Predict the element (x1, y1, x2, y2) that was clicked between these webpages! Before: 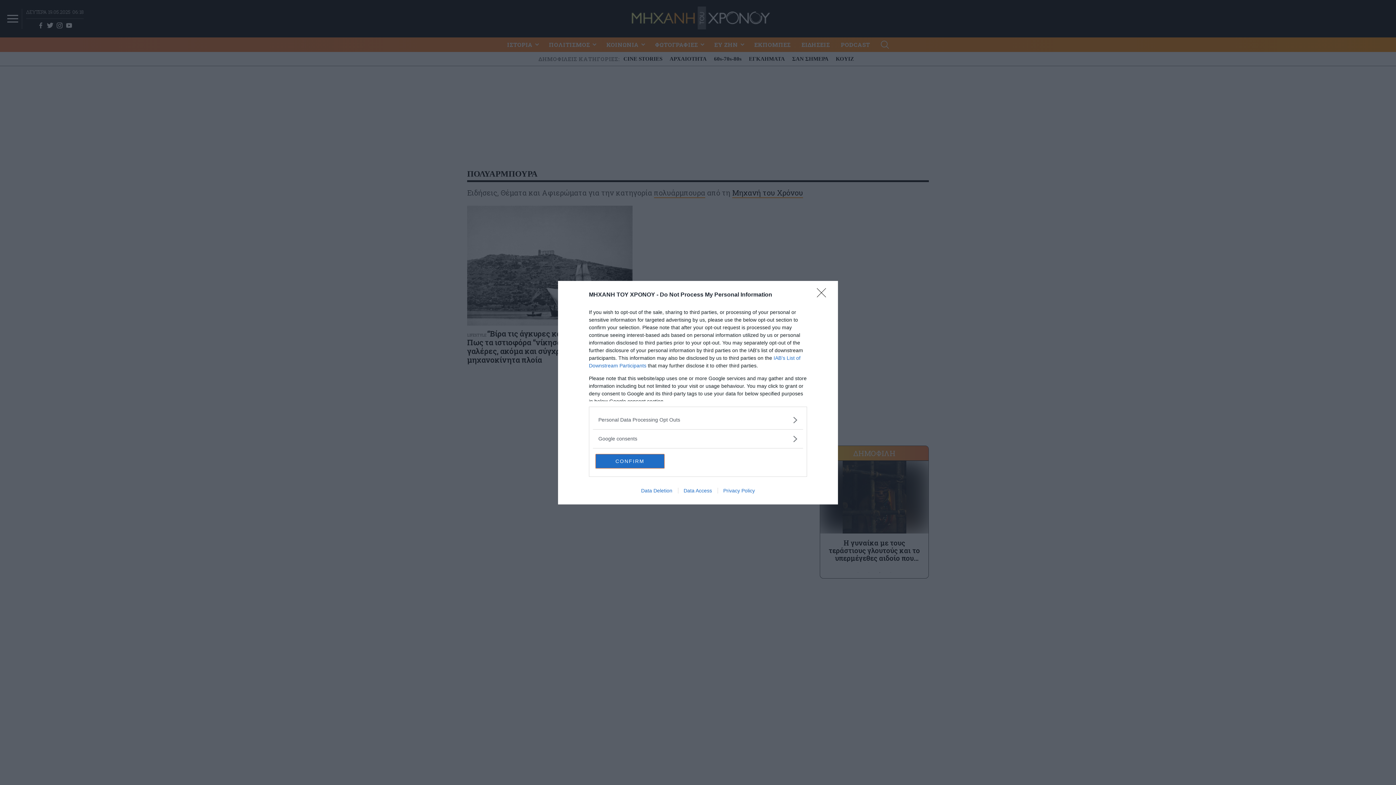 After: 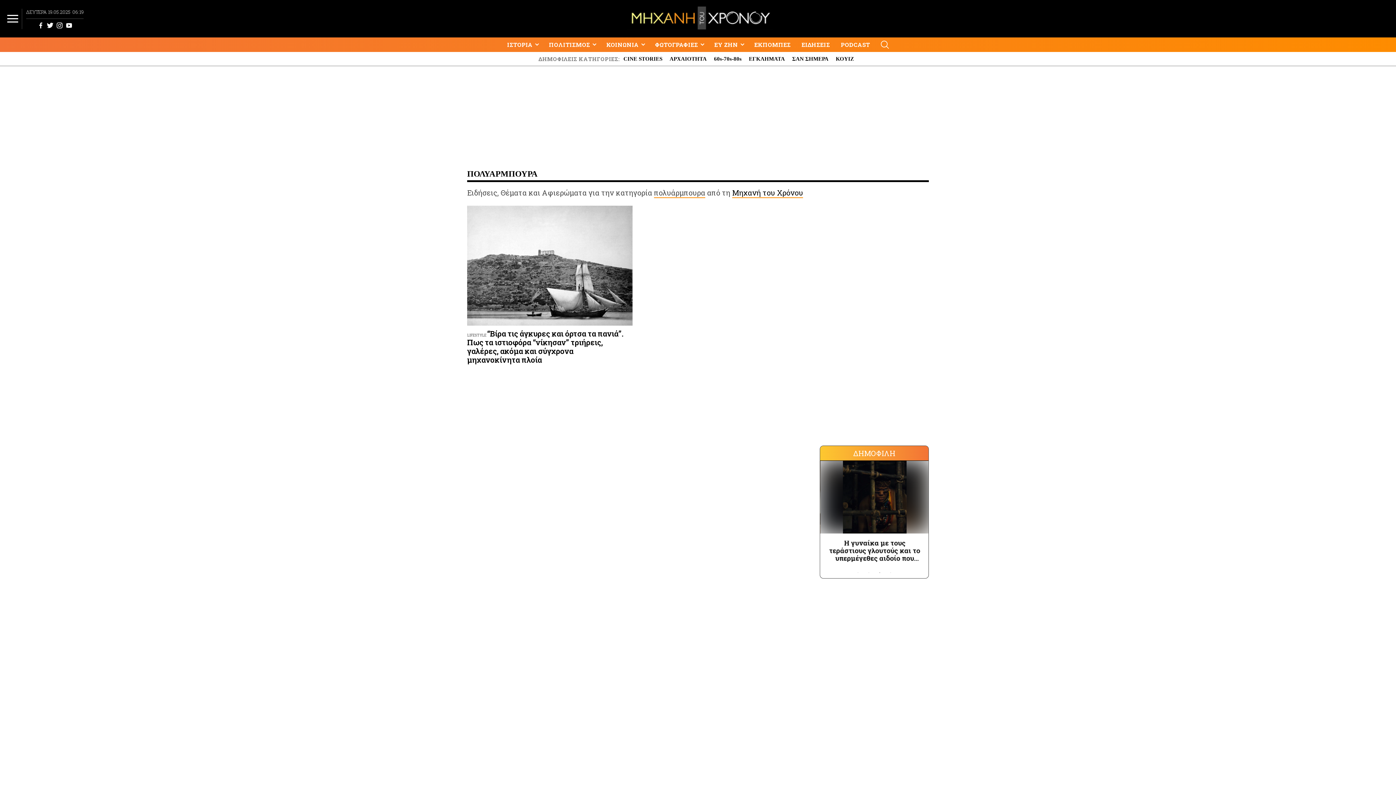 Action: bbox: (817, 288, 830, 302) label: Close